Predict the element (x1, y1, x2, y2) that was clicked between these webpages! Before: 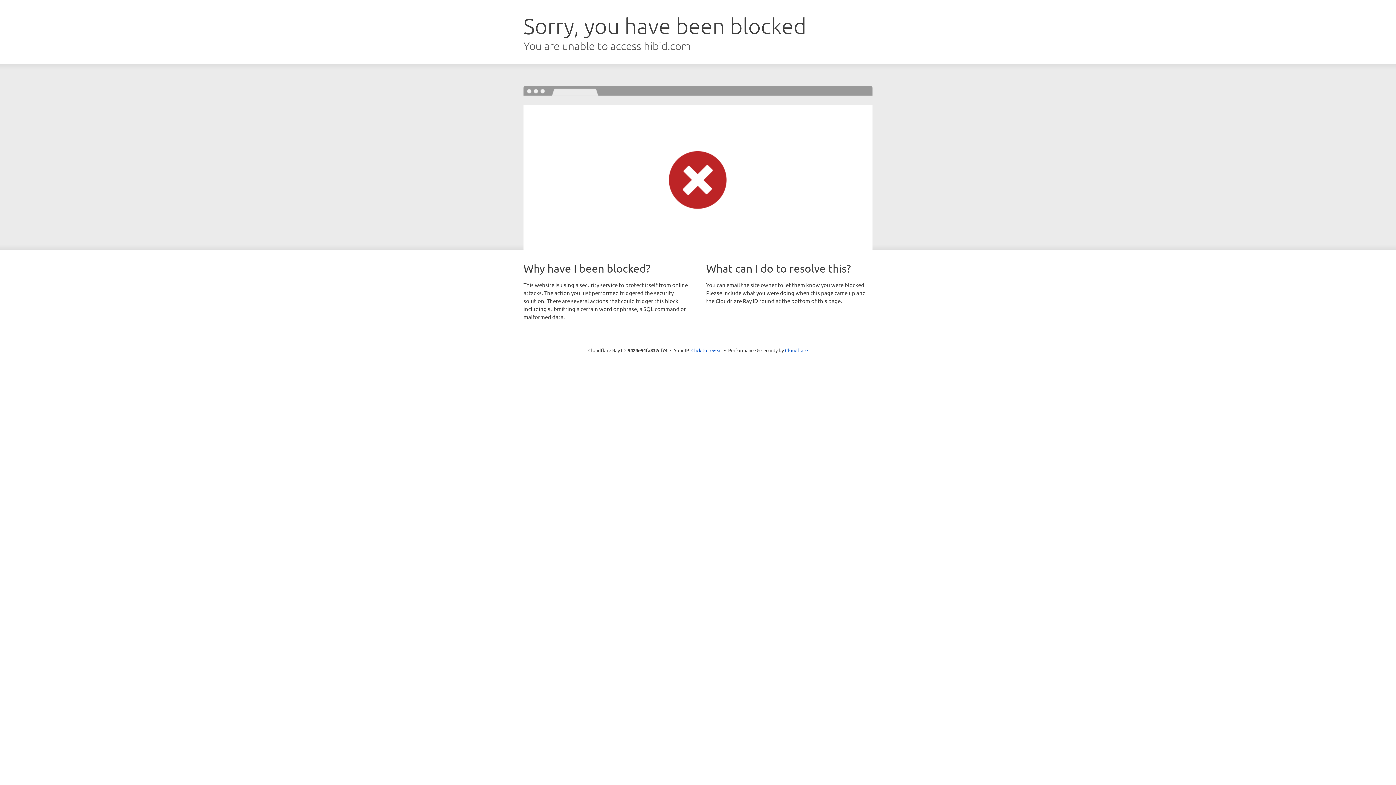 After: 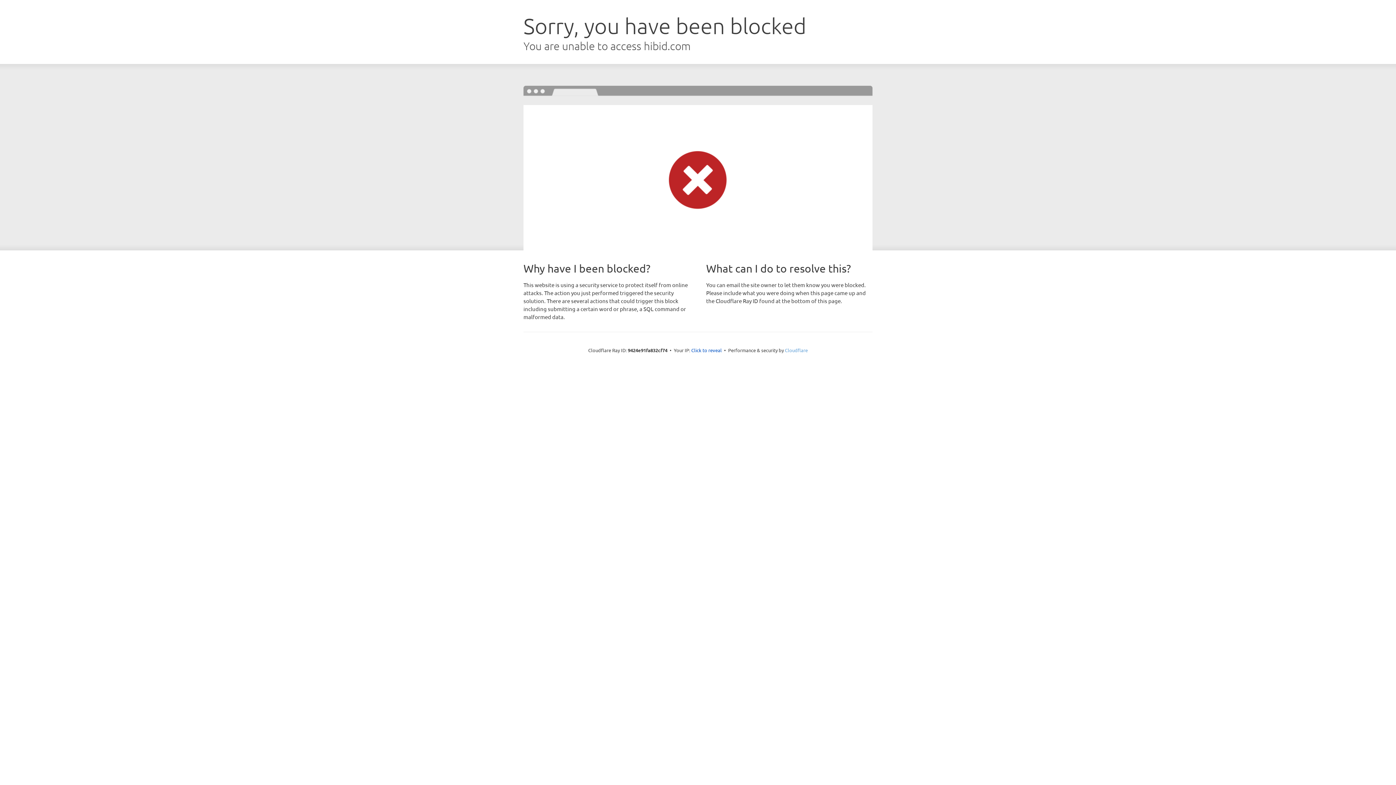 Action: label: Cloudflare bbox: (785, 347, 808, 353)